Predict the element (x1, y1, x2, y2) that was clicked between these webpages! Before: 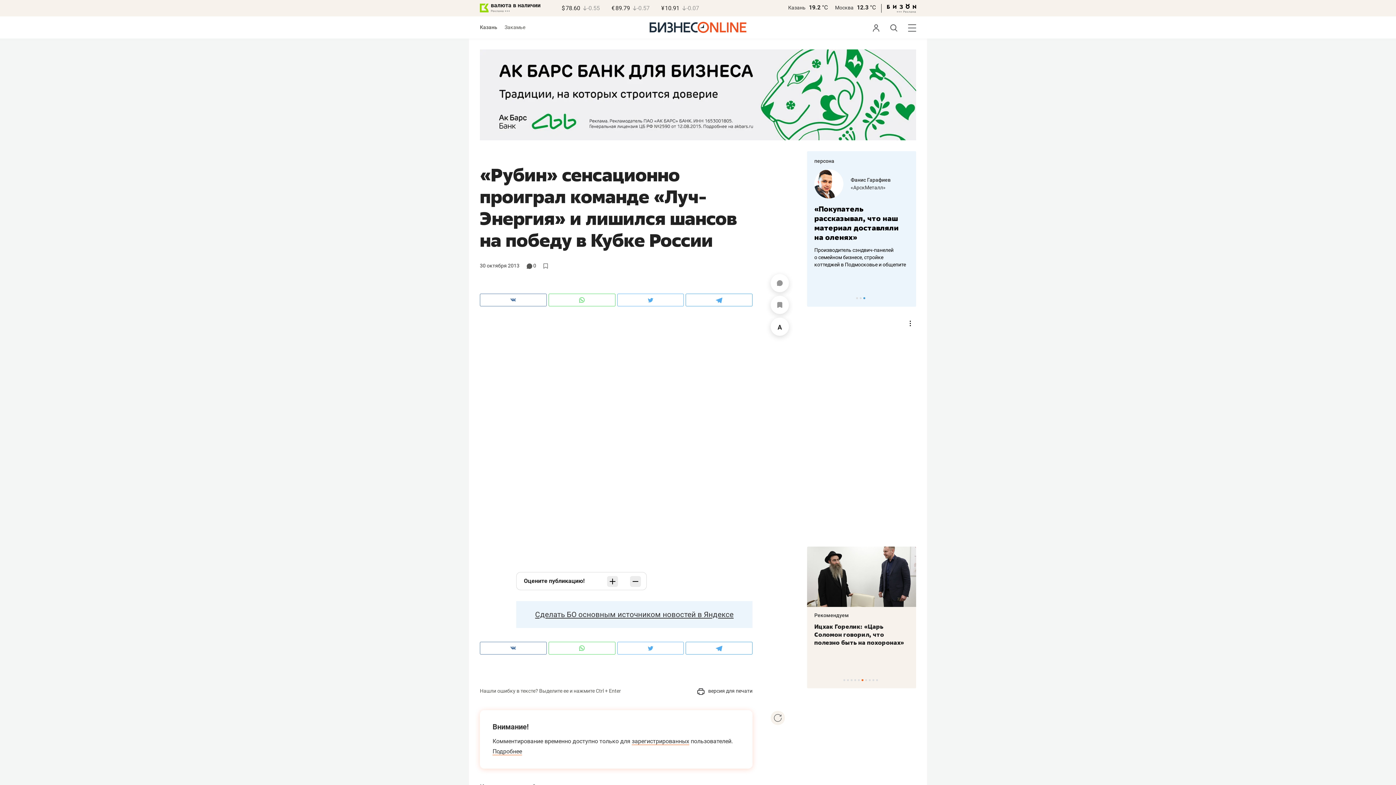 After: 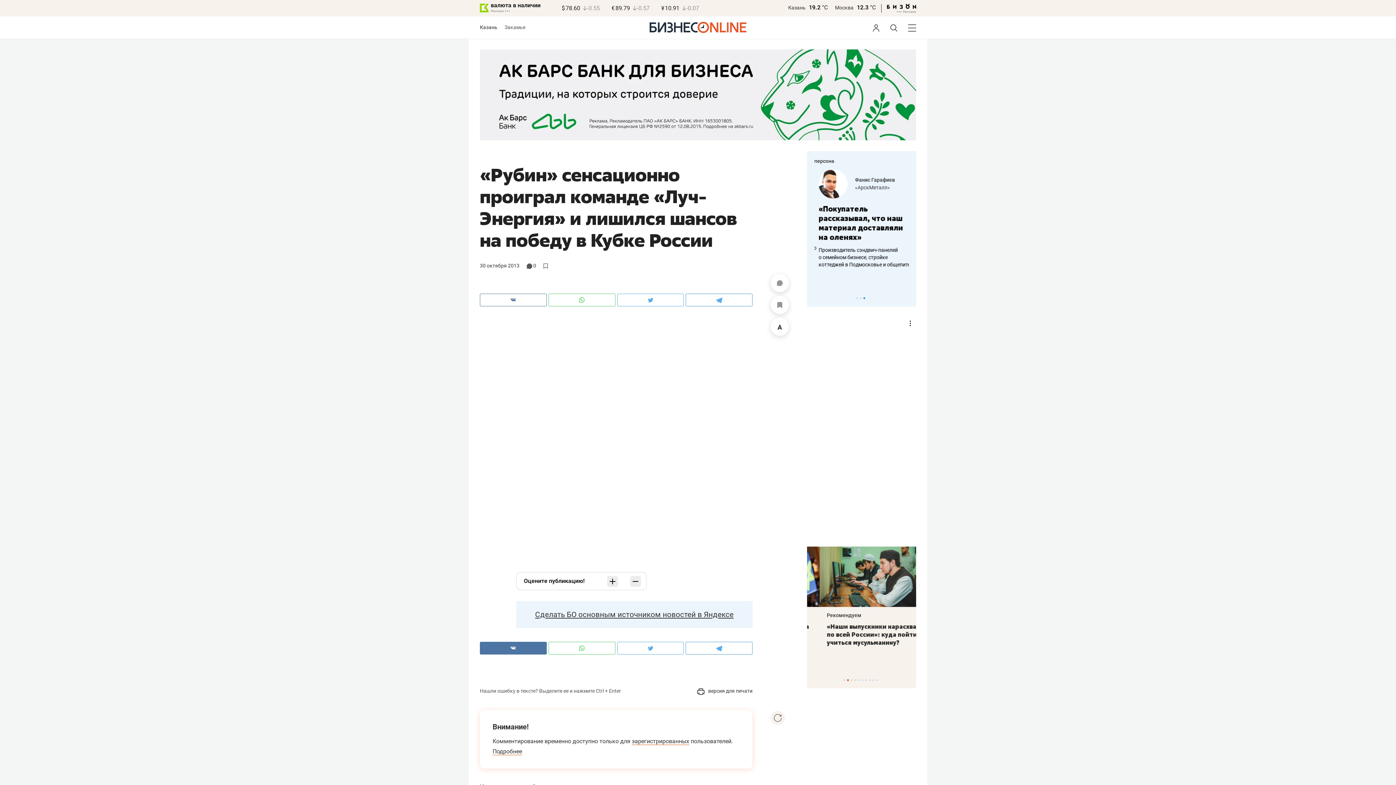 Action: bbox: (480, 642, 546, 655)